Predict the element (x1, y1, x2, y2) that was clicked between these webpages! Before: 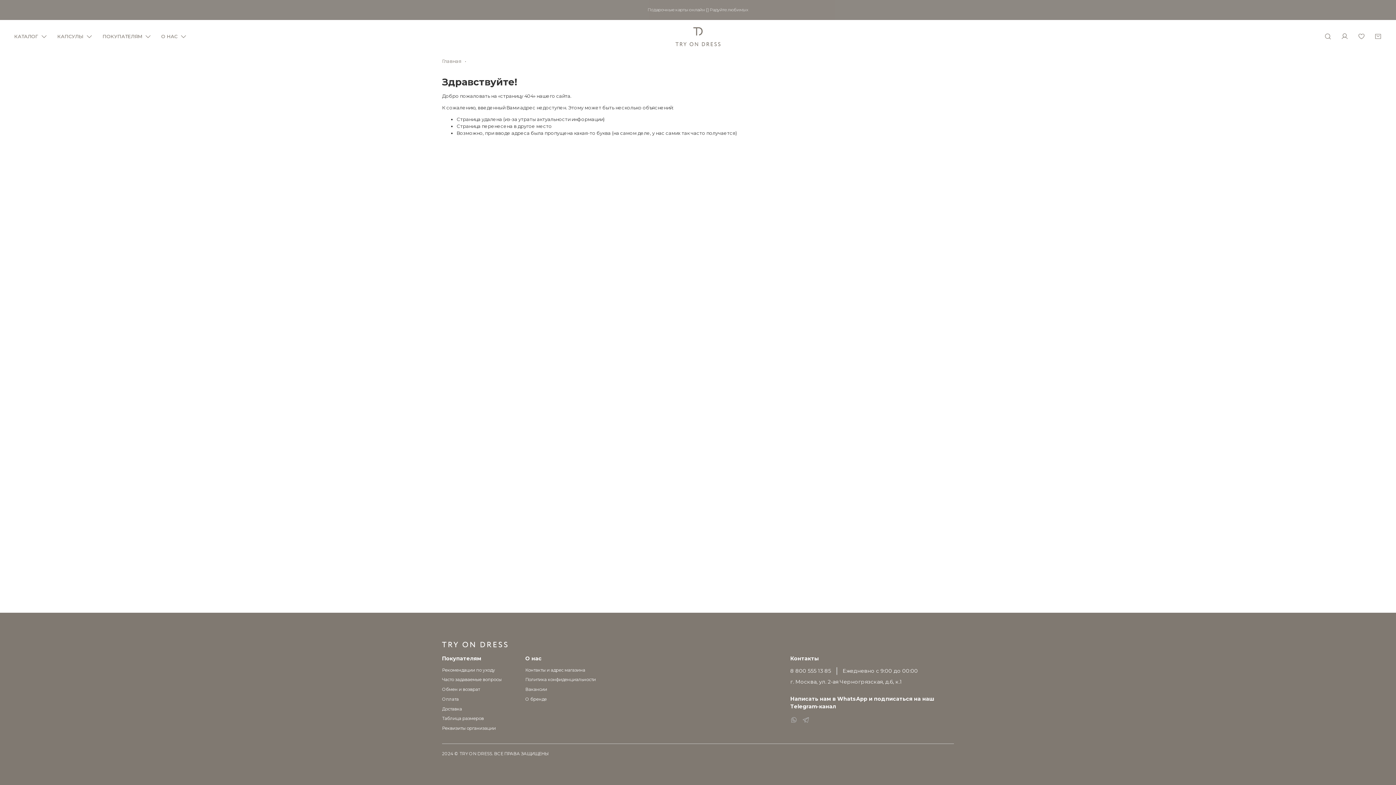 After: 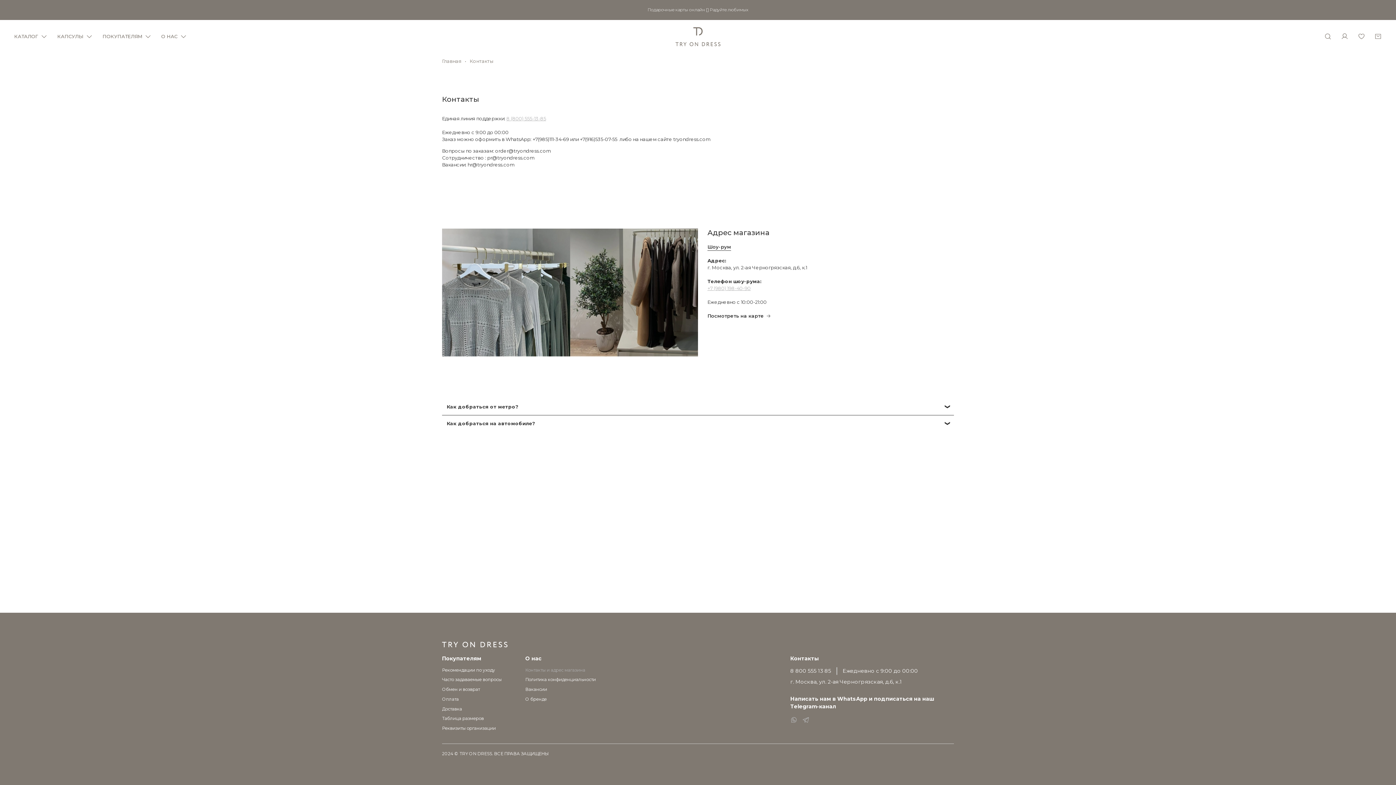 Action: bbox: (525, 667, 596, 673) label: Контакты и адрес магазина